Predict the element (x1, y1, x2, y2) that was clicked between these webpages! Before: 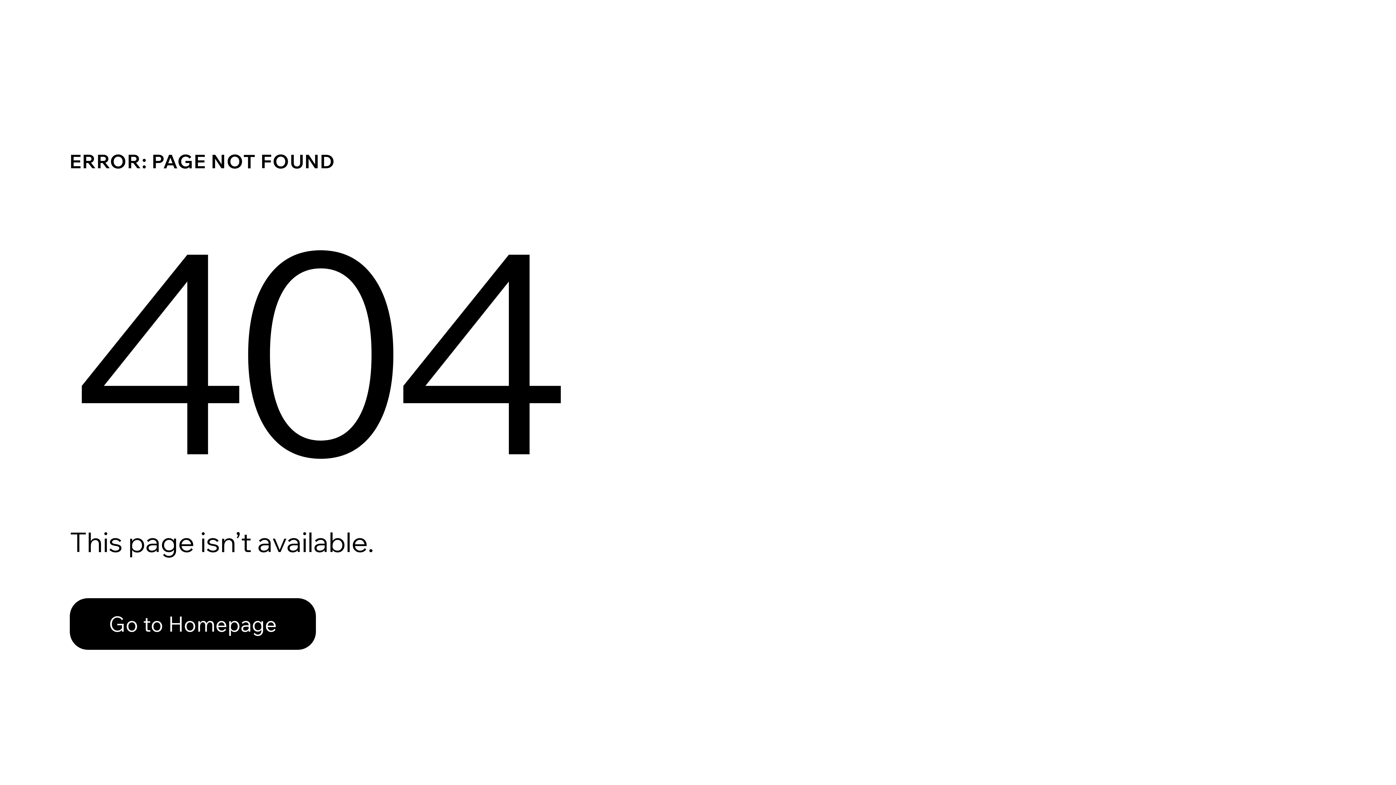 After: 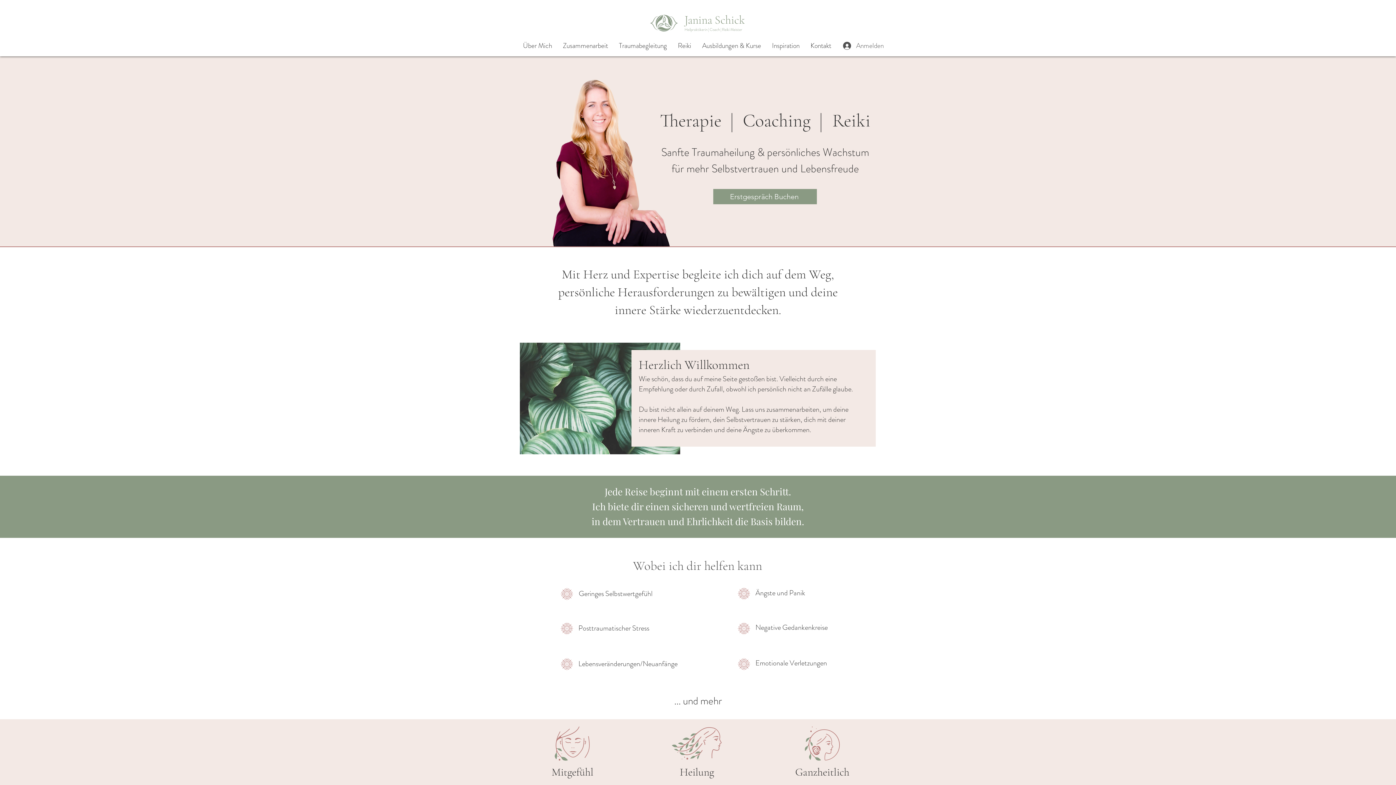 Action: label: Go to Homepage bbox: (69, 582, 768, 659)